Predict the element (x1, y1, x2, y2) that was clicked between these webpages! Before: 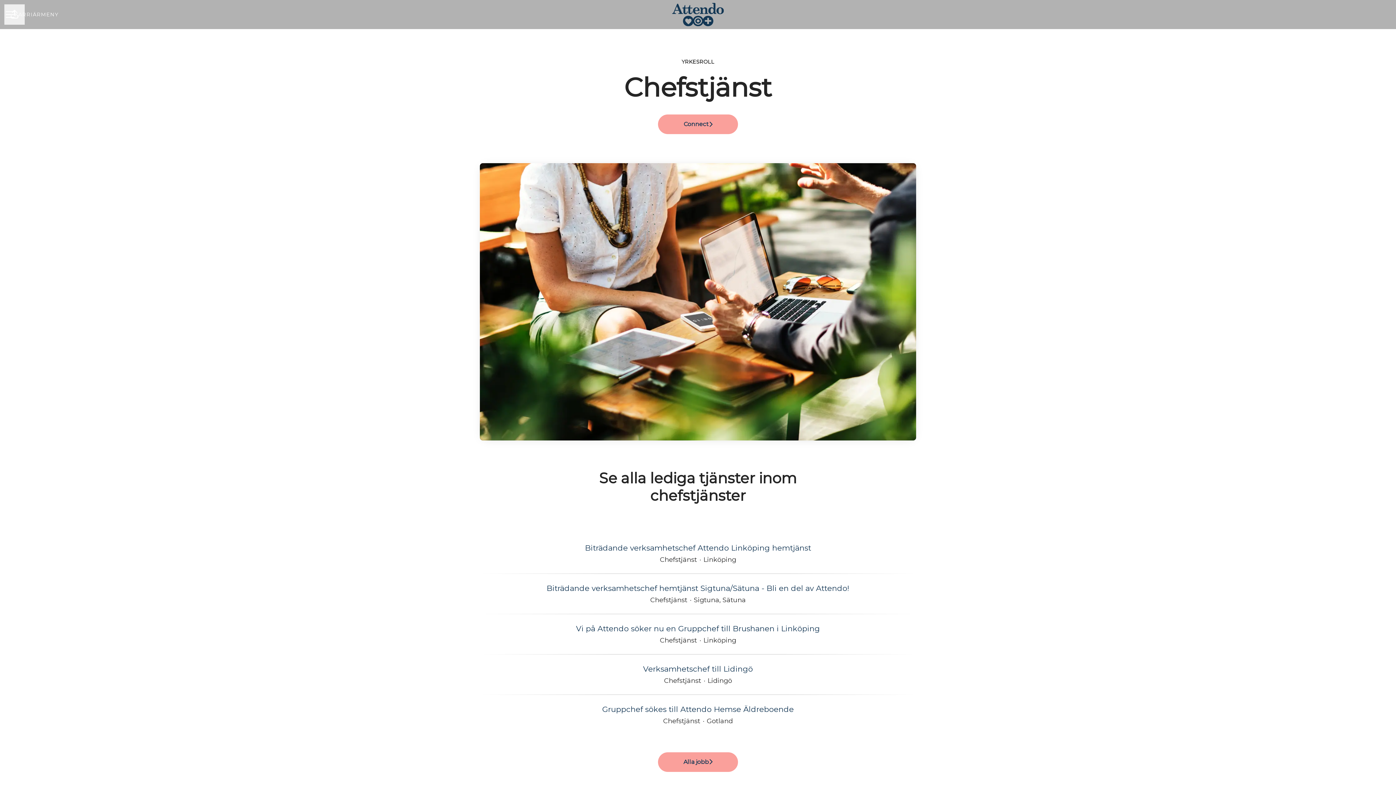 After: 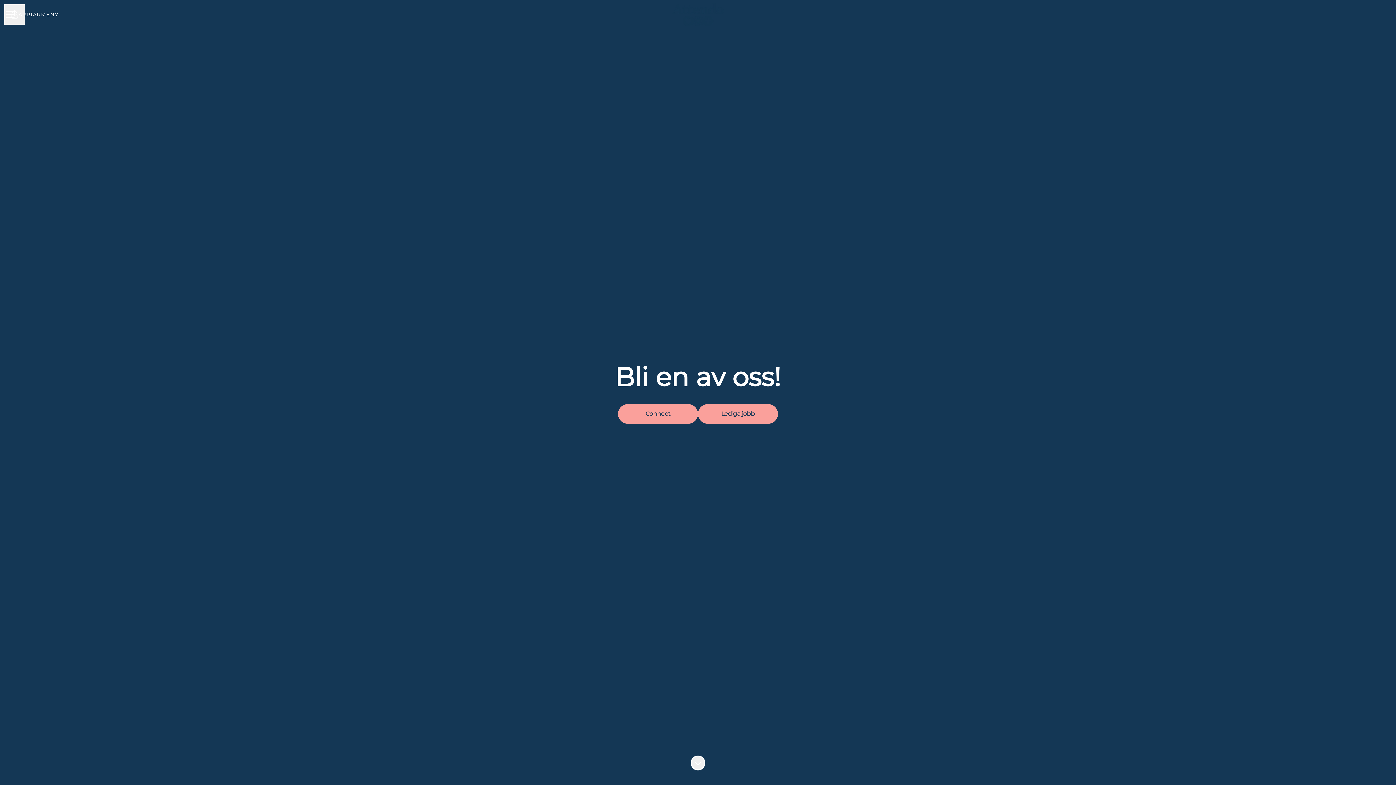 Action: bbox: (672, 1, 724, 27)